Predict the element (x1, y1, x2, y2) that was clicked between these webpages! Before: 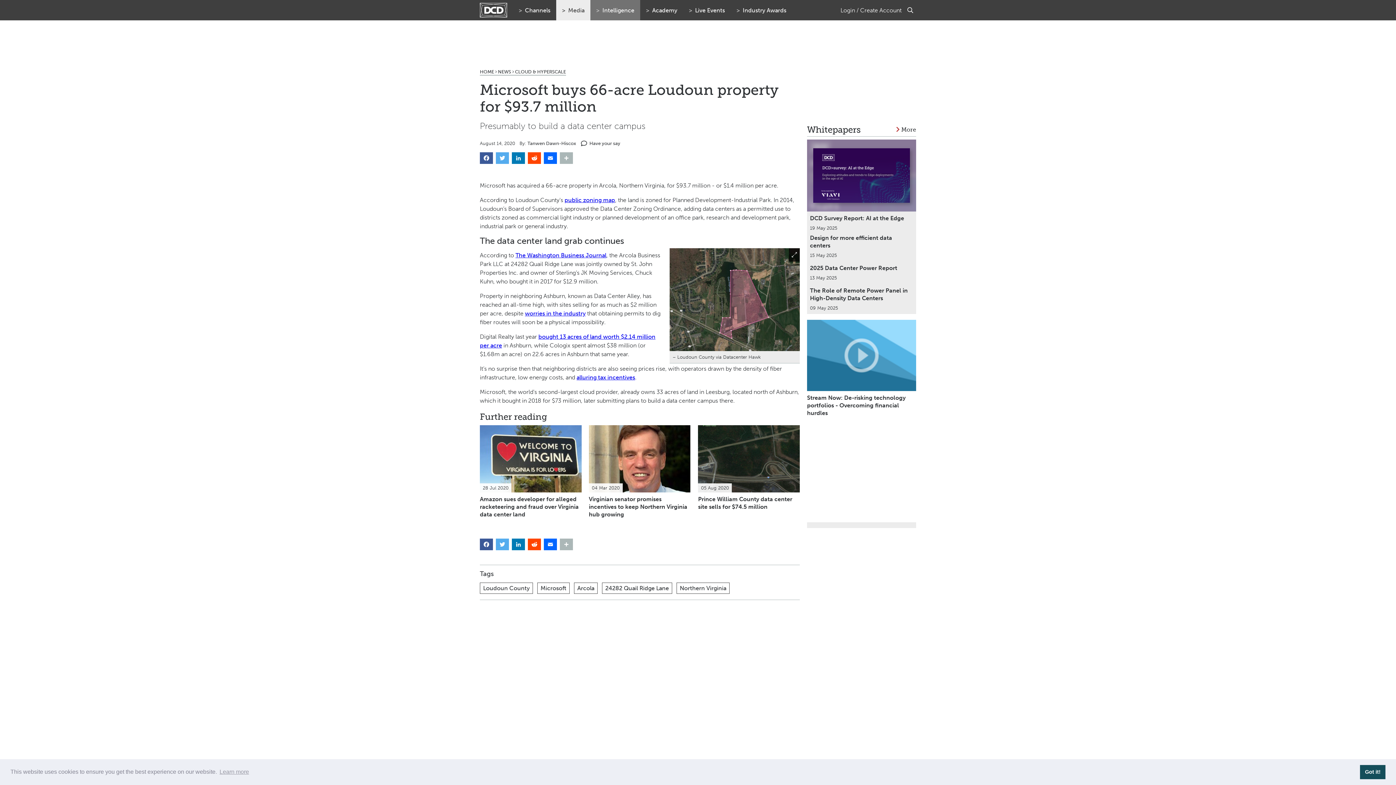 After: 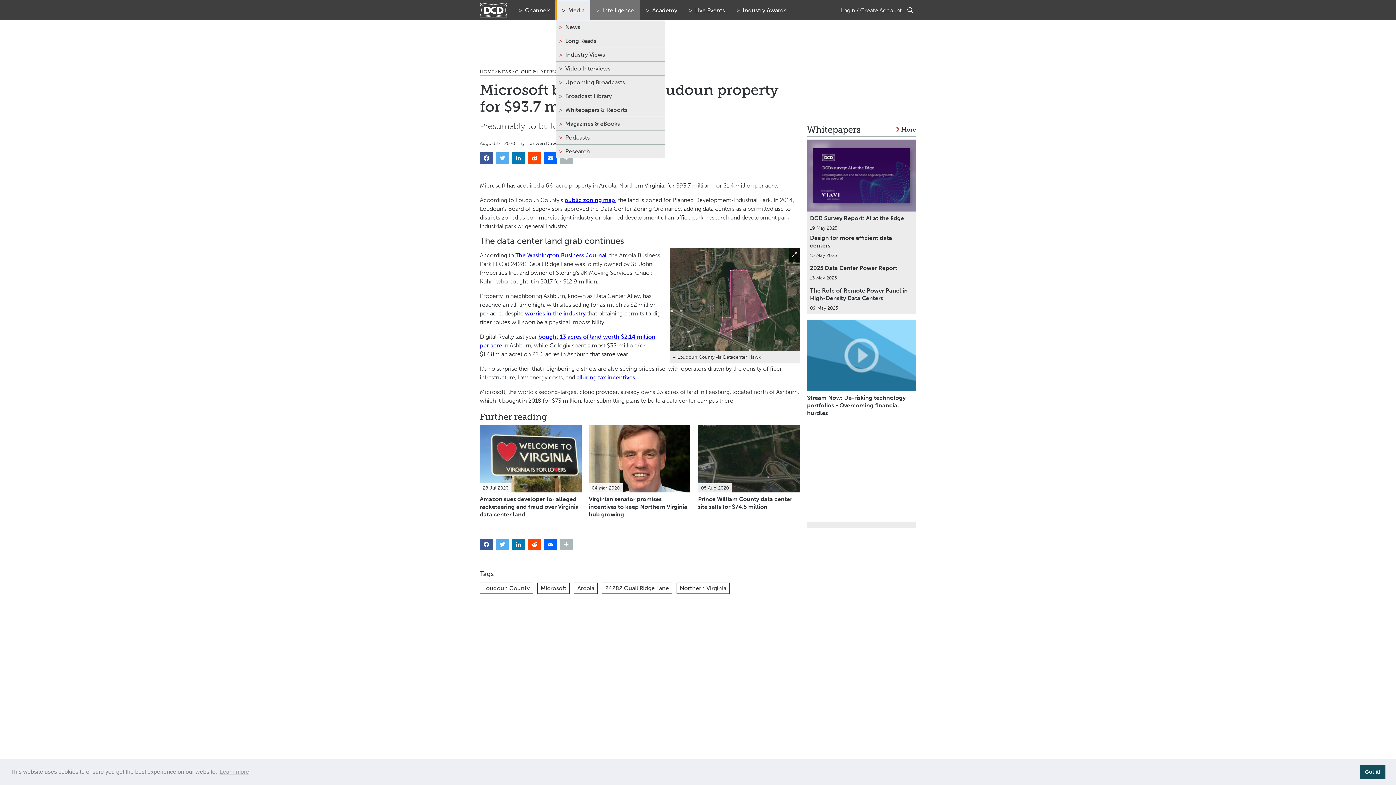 Action: label: Media bbox: (556, 0, 590, 20)